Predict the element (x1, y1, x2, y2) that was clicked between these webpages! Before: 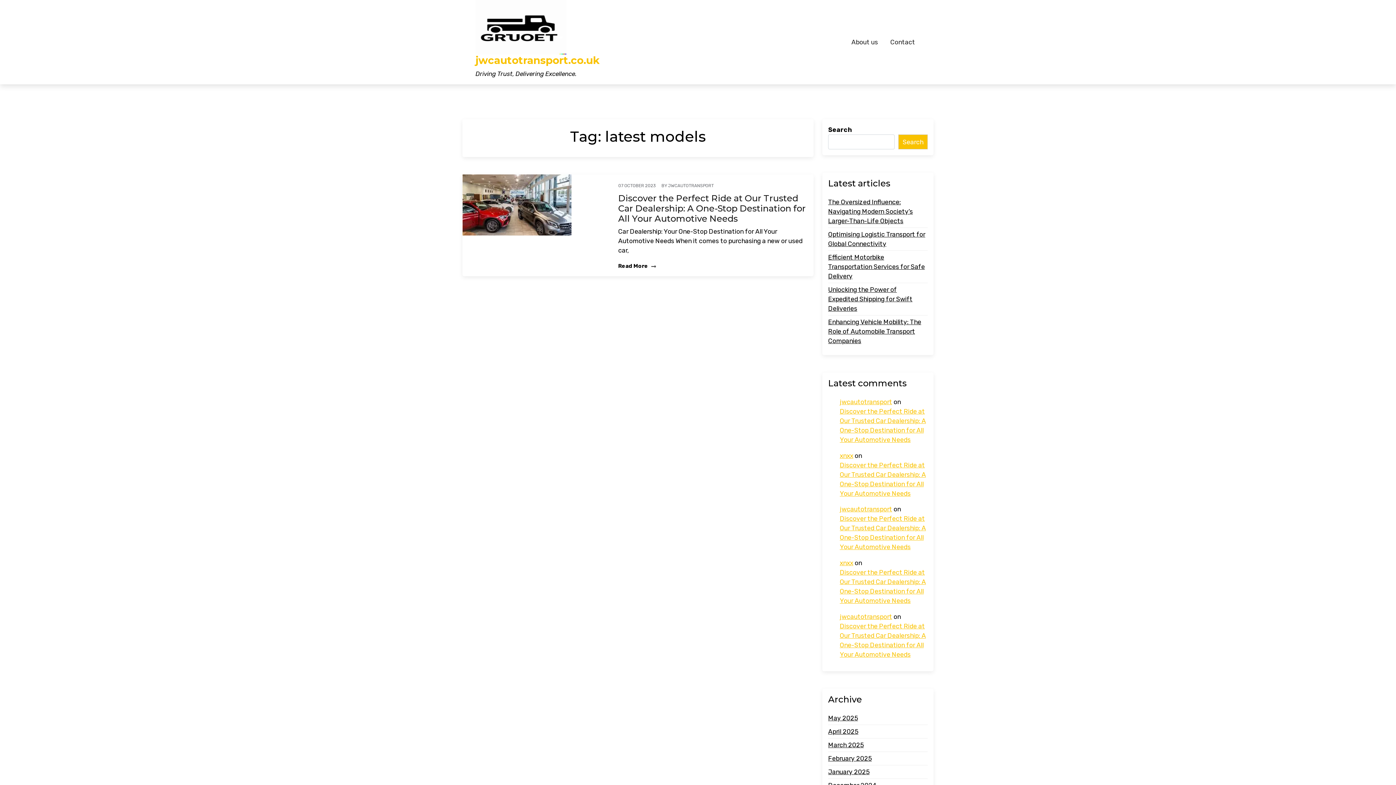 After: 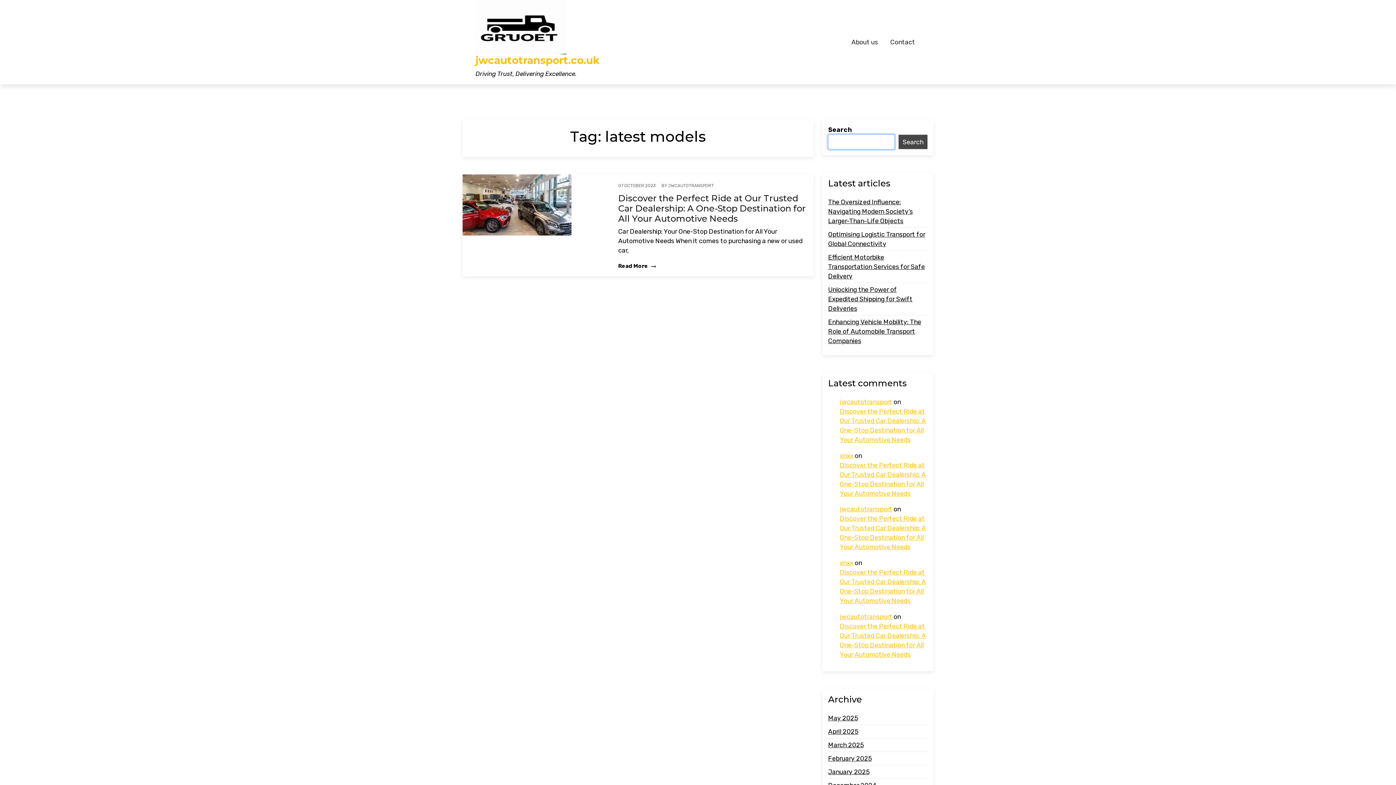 Action: bbox: (898, 134, 928, 149) label: Search